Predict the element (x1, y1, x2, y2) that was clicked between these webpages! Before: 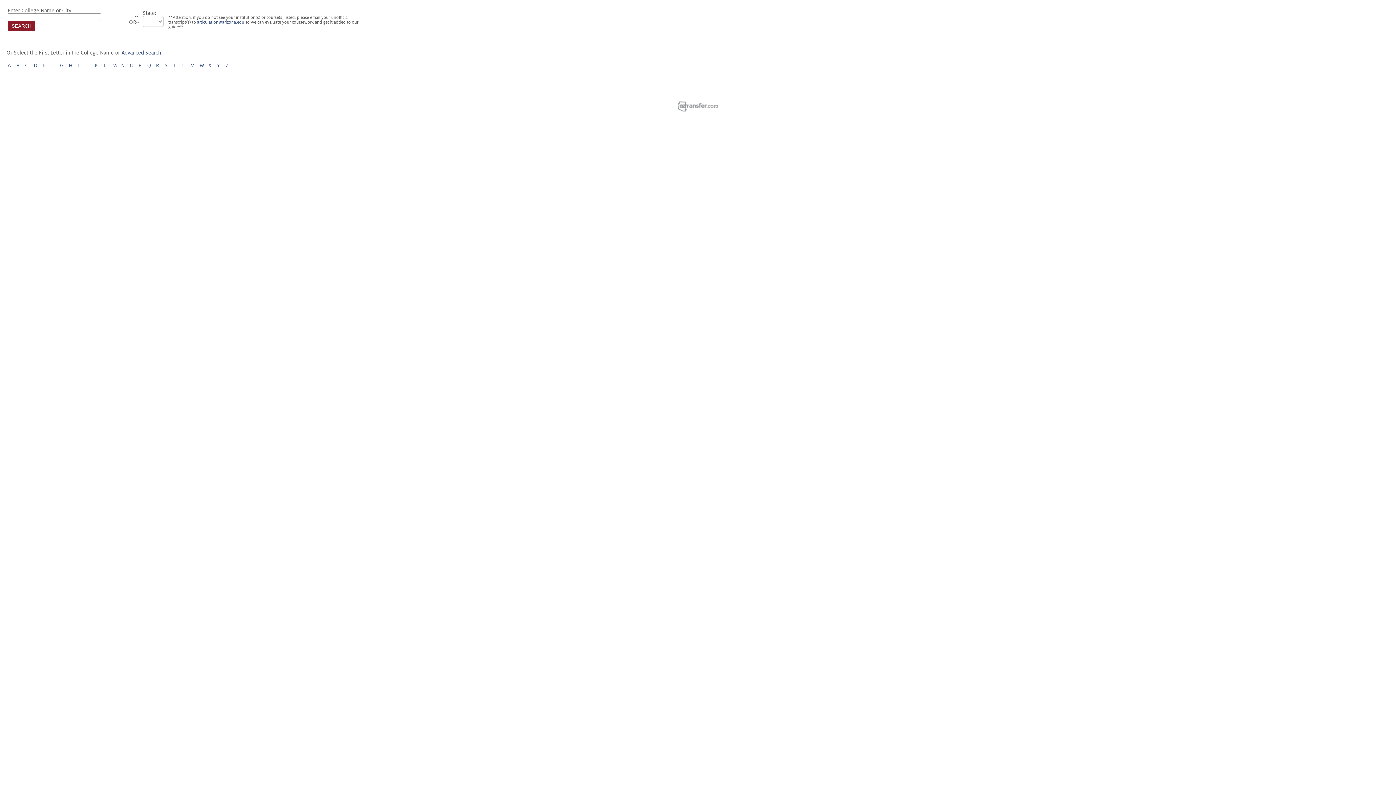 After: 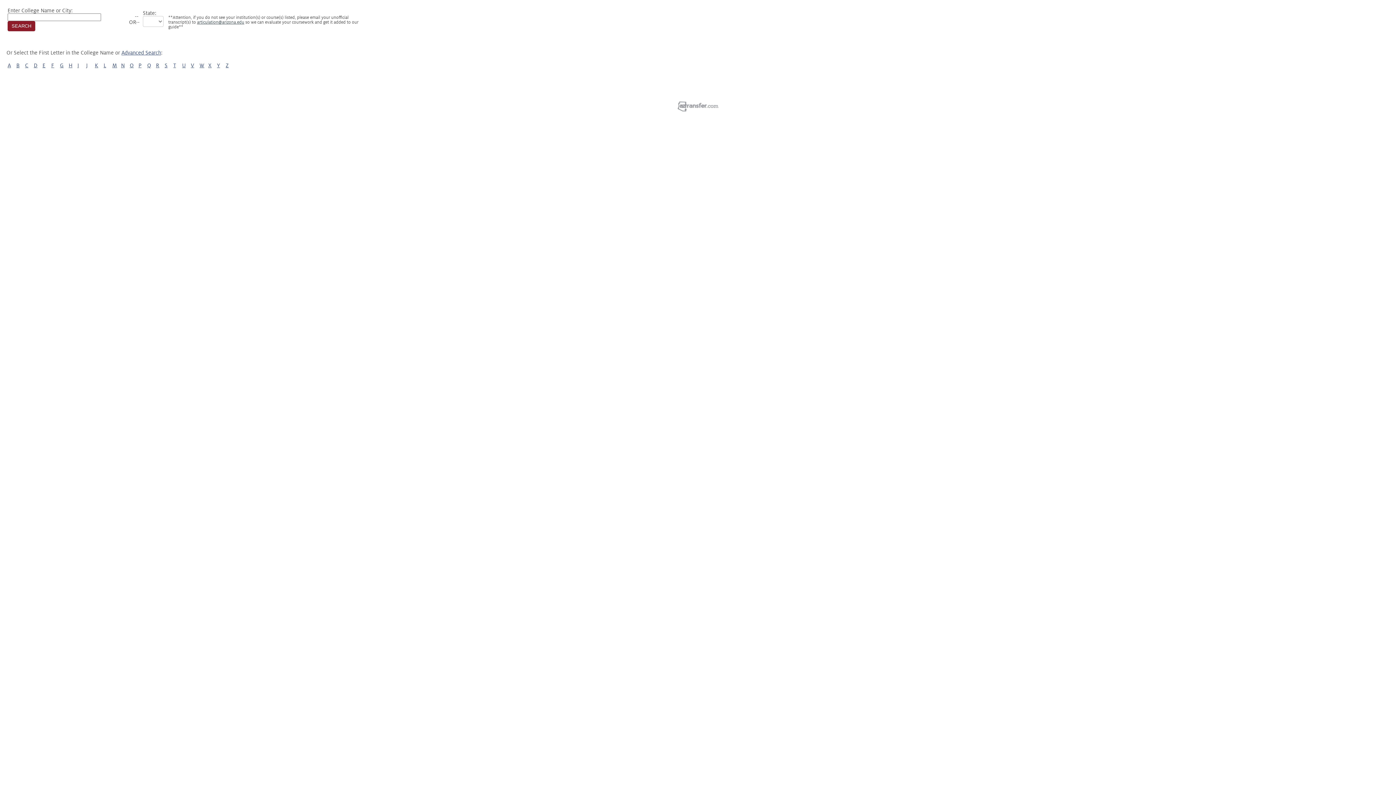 Action: bbox: (197, 20, 244, 24) label: articulation@arizona.edu